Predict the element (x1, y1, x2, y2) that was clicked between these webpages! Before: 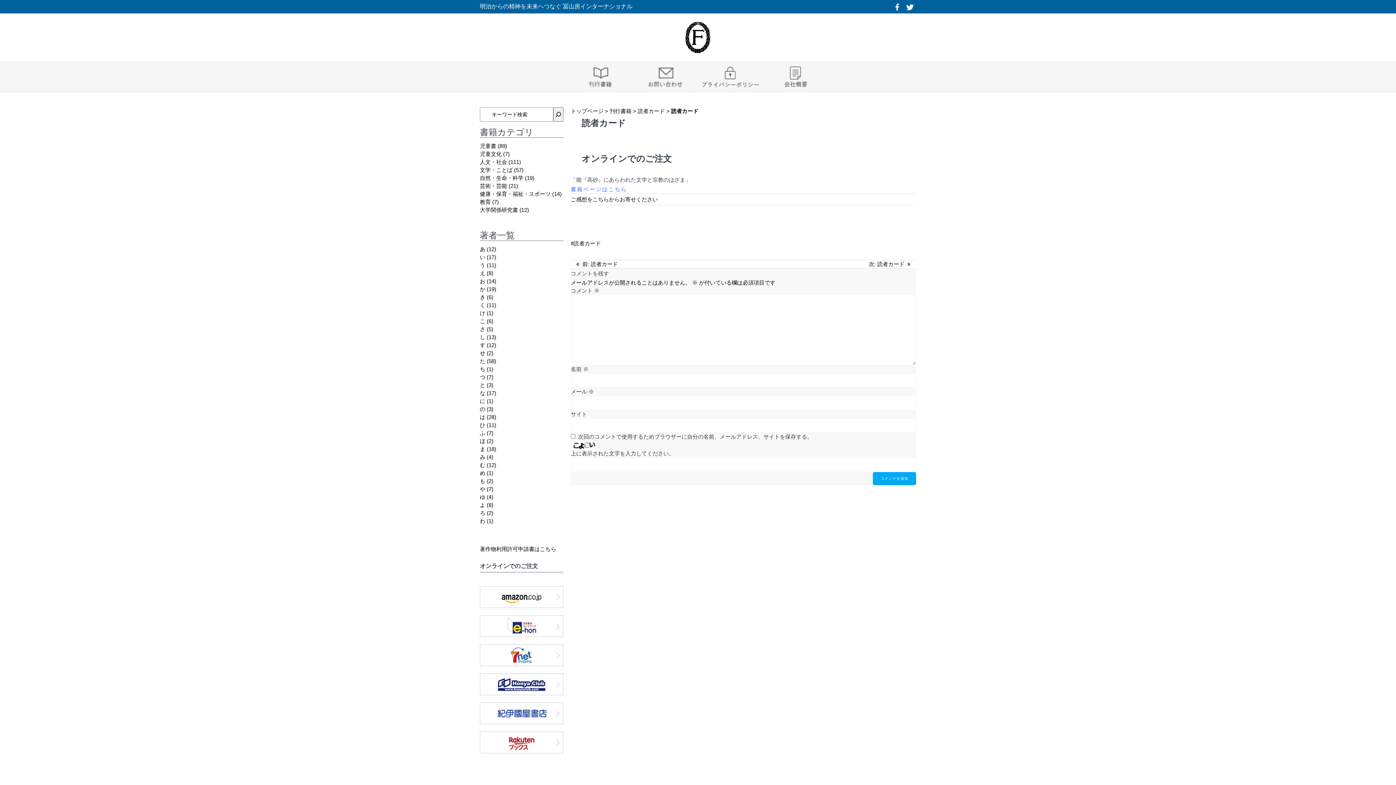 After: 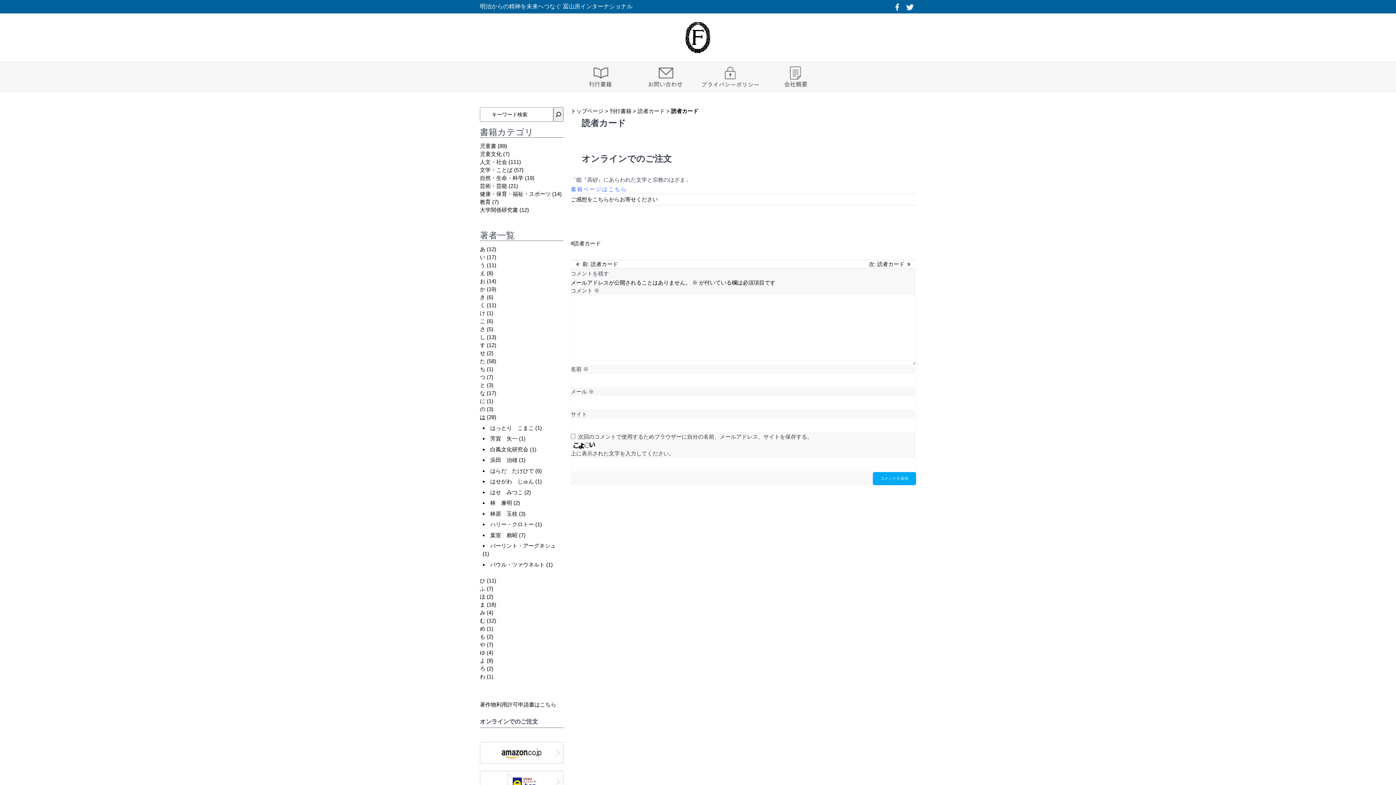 Action: label: は bbox: (480, 414, 485, 420)